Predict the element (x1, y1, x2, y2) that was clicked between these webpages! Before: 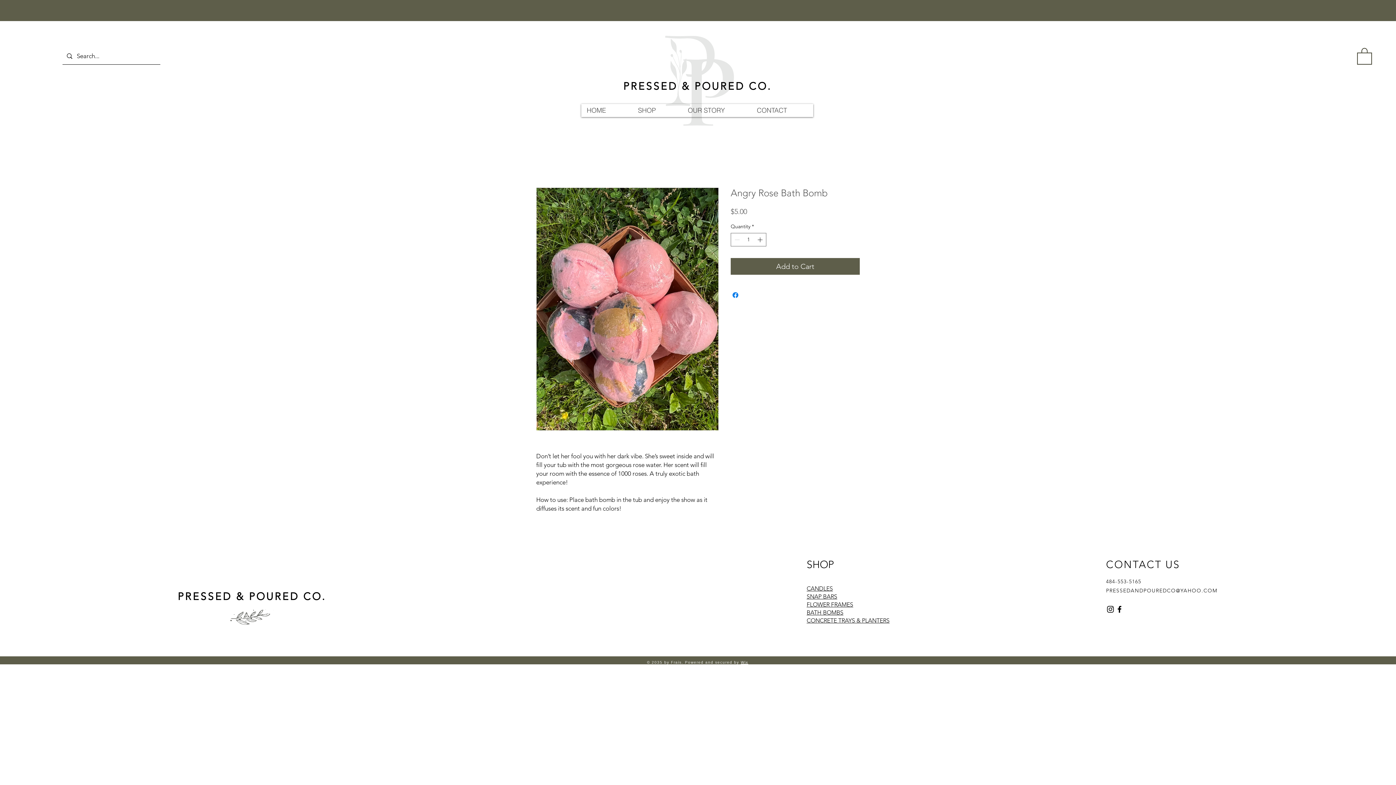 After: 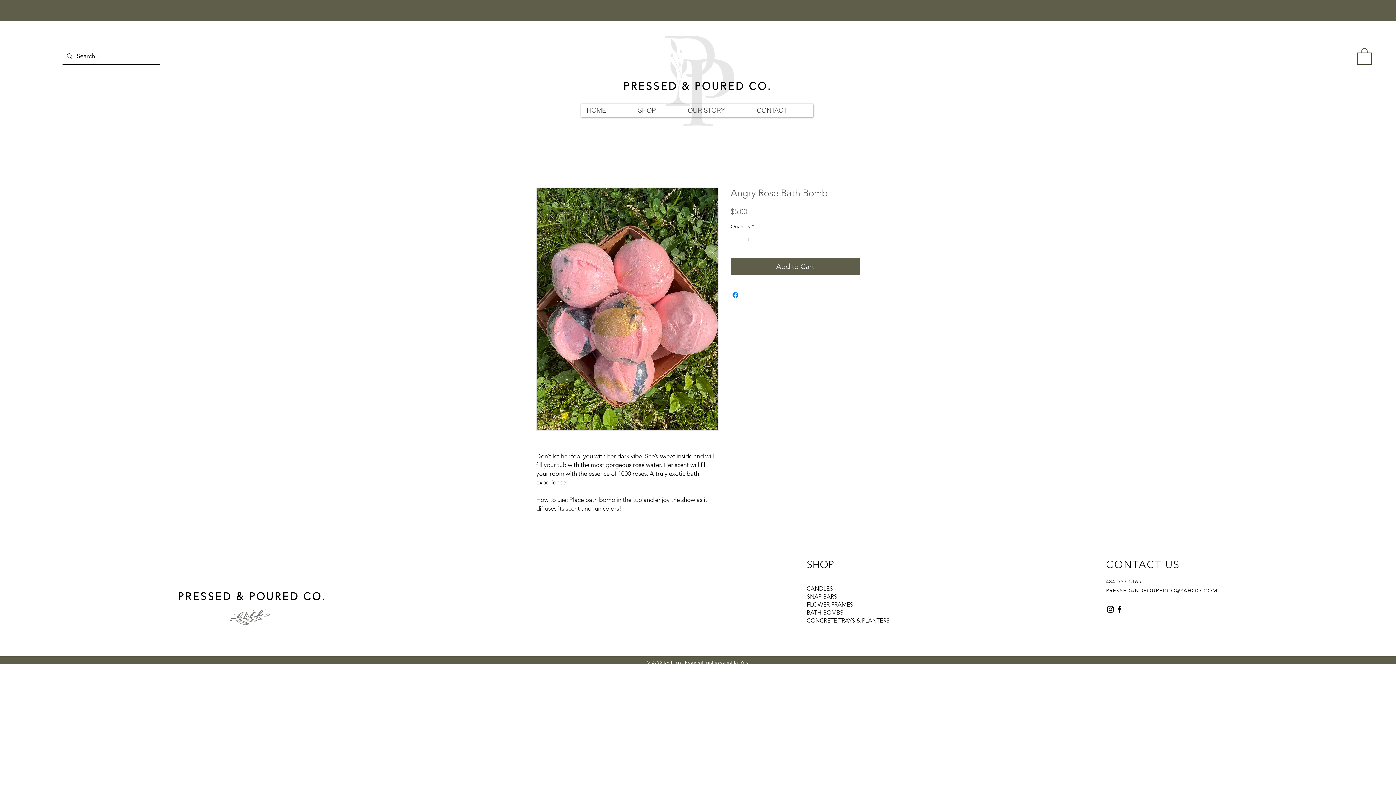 Action: label: Facebook bbox: (1115, 604, 1124, 614)